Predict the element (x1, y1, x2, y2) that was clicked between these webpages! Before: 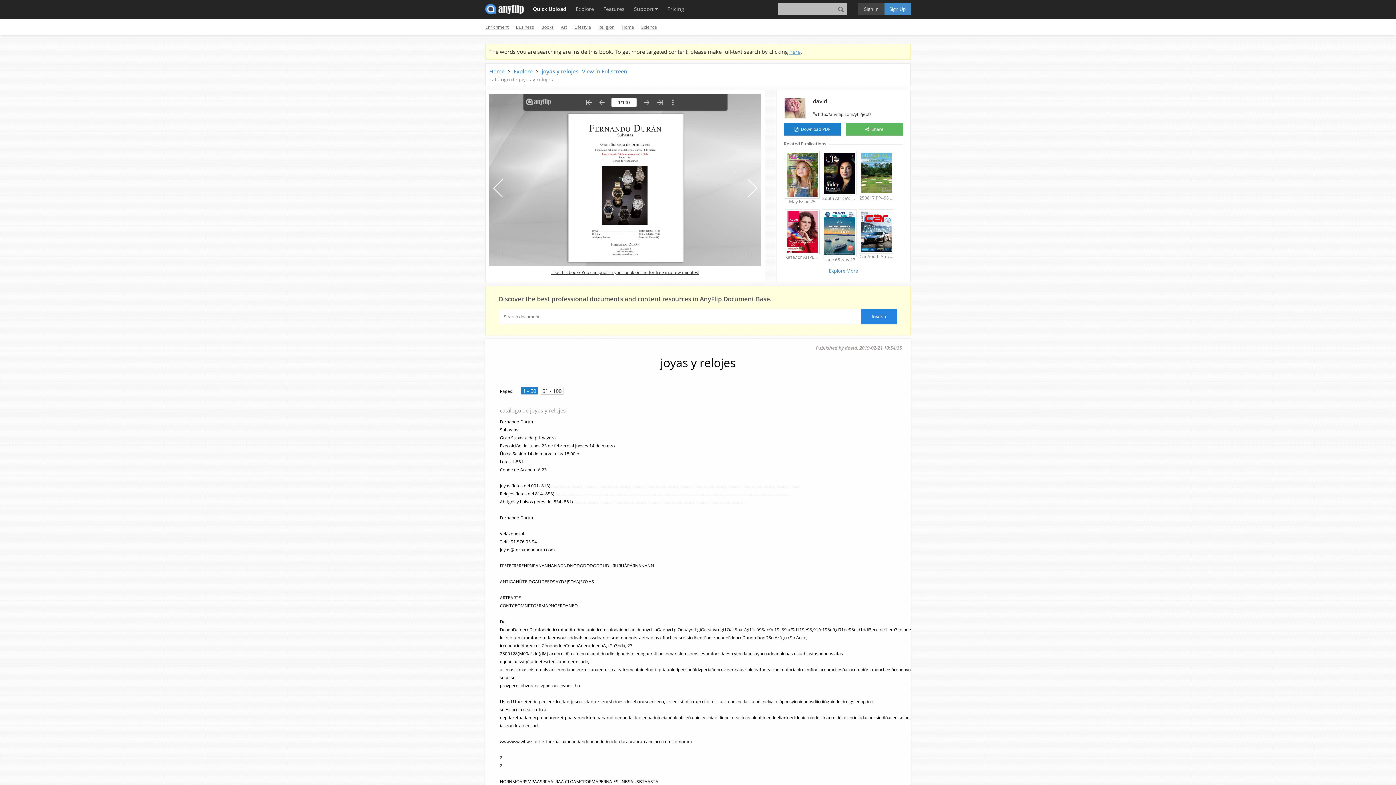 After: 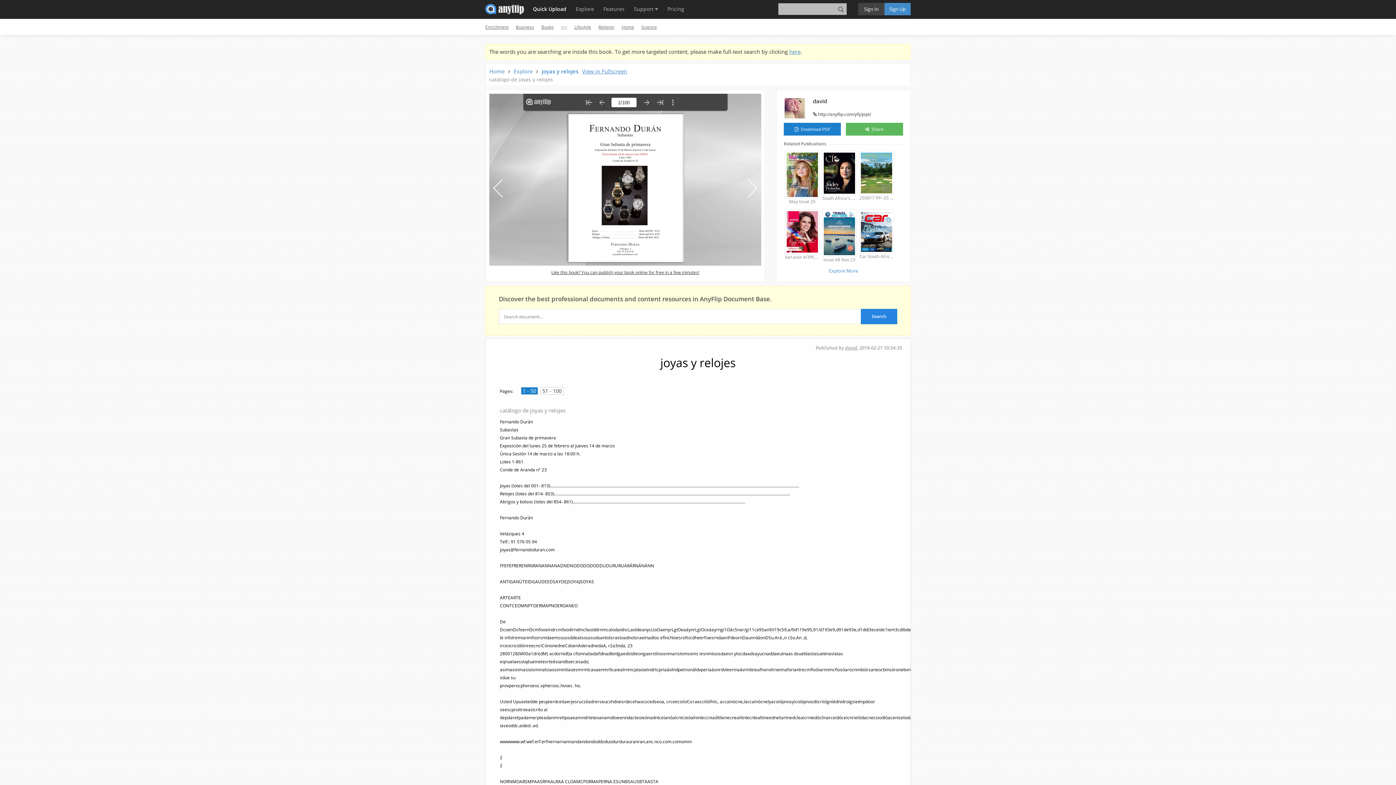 Action: bbox: (561, 24, 567, 30) label: Art